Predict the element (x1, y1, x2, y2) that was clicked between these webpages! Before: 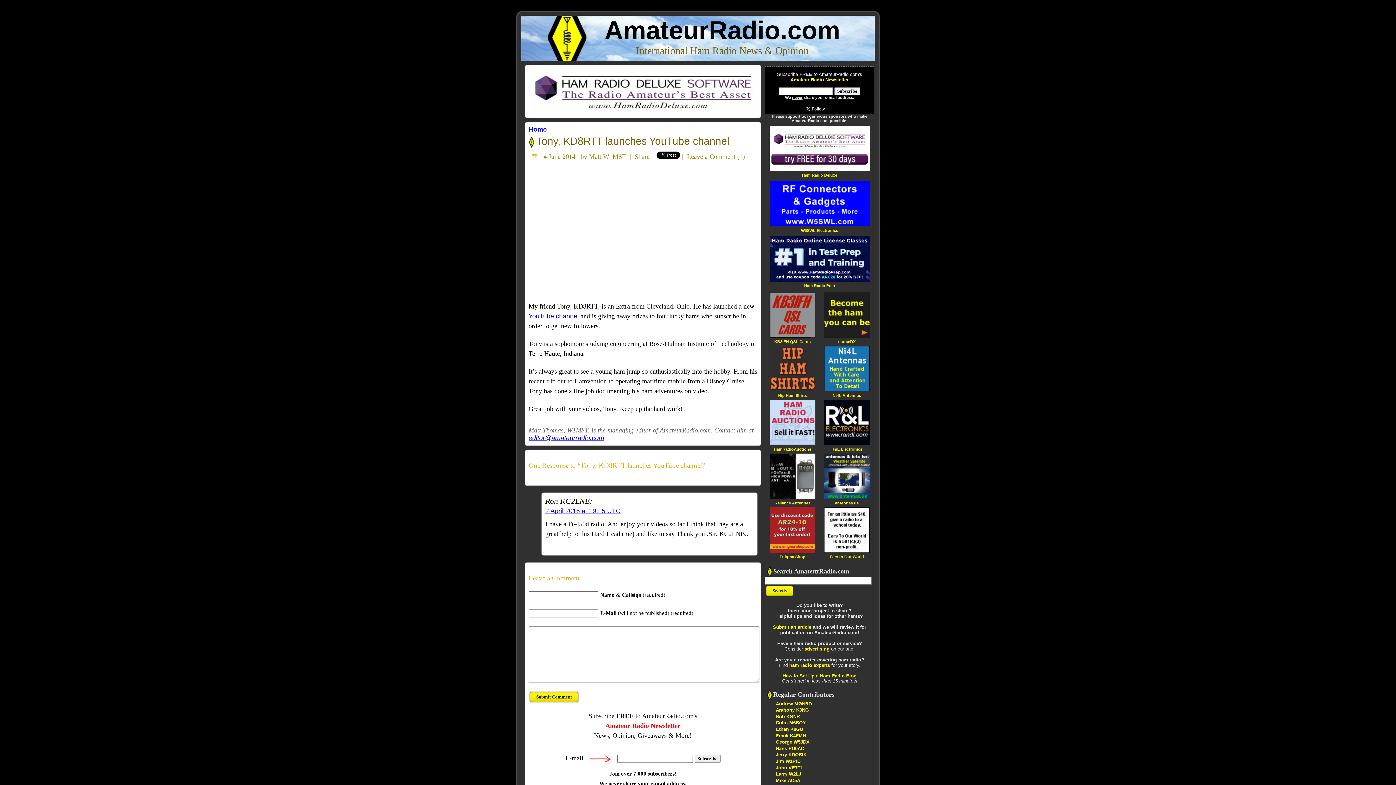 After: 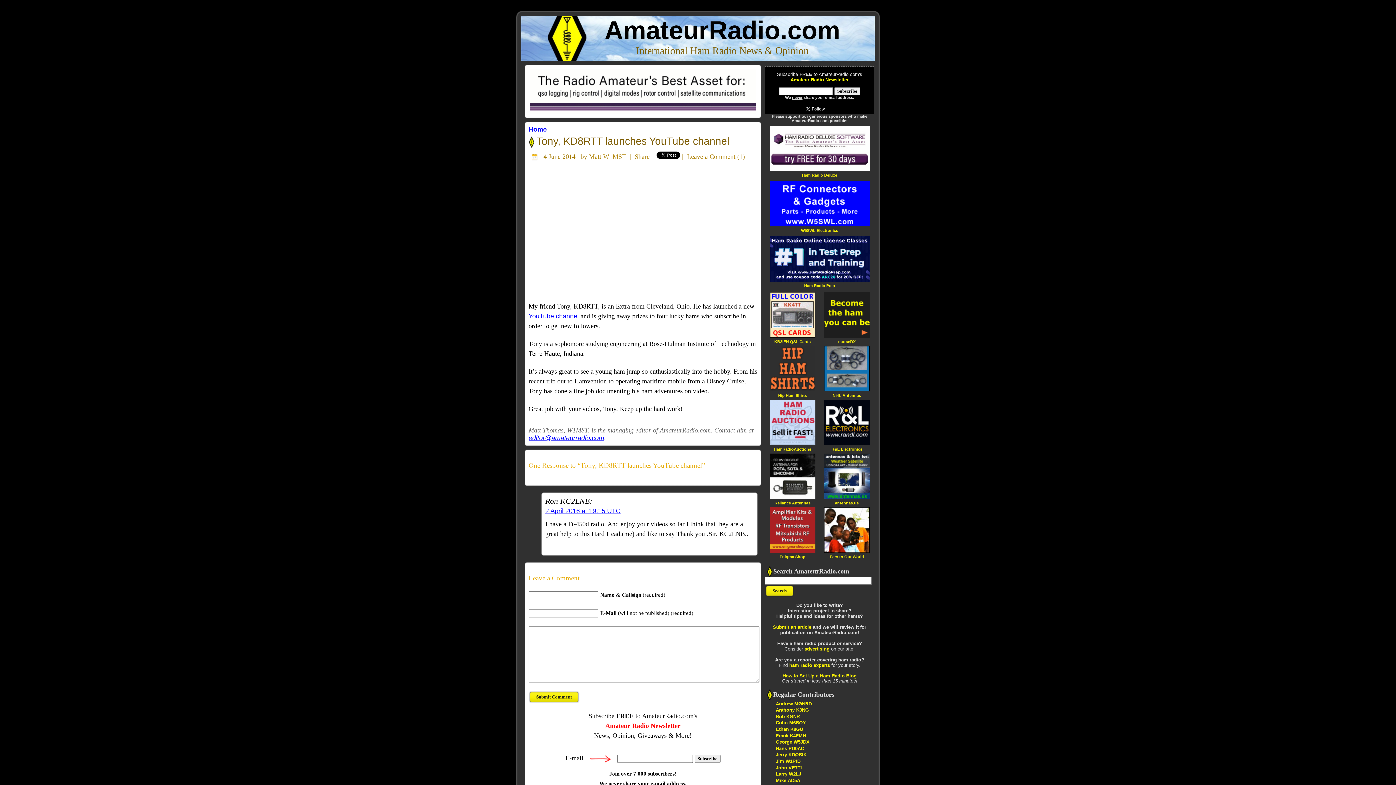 Action: label: Ham Radio Deluxe bbox: (802, 172, 837, 177)